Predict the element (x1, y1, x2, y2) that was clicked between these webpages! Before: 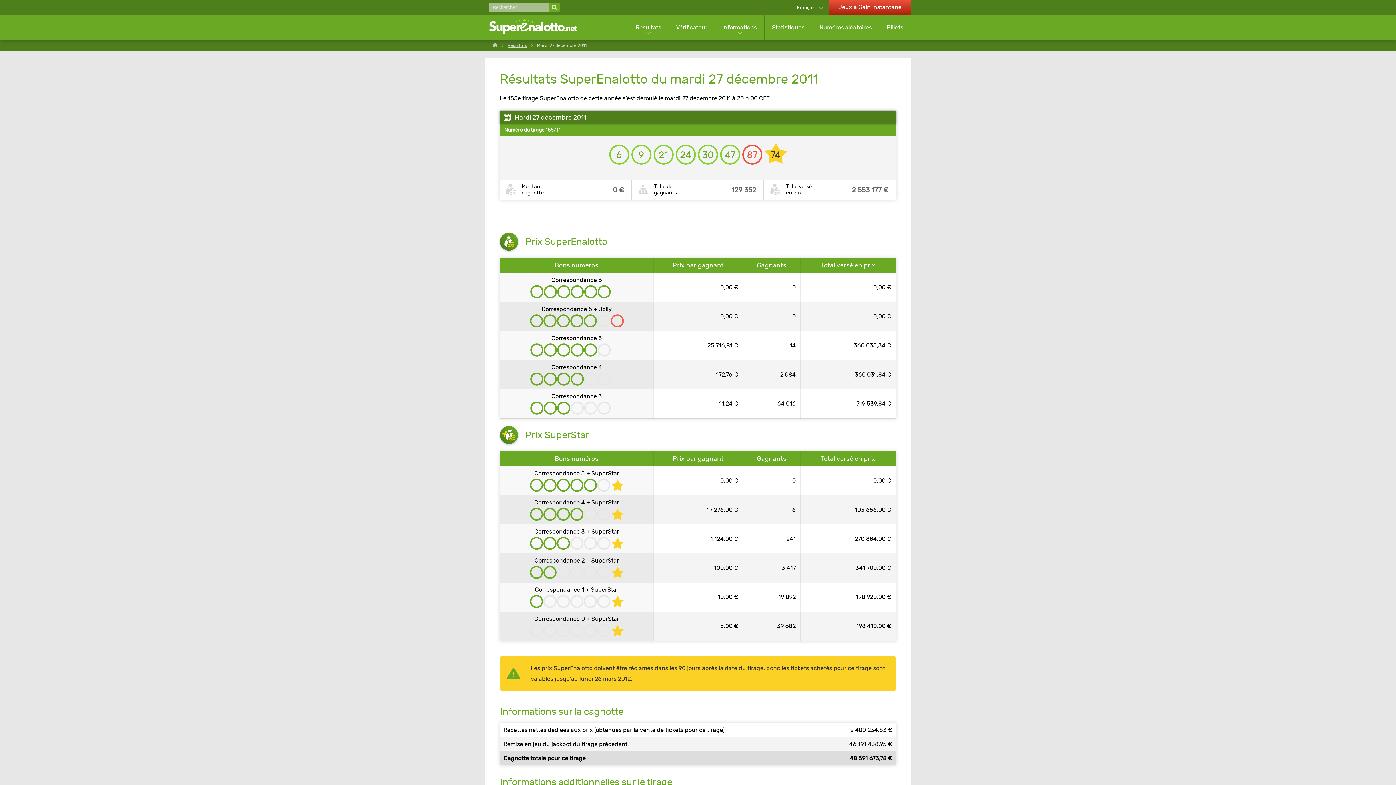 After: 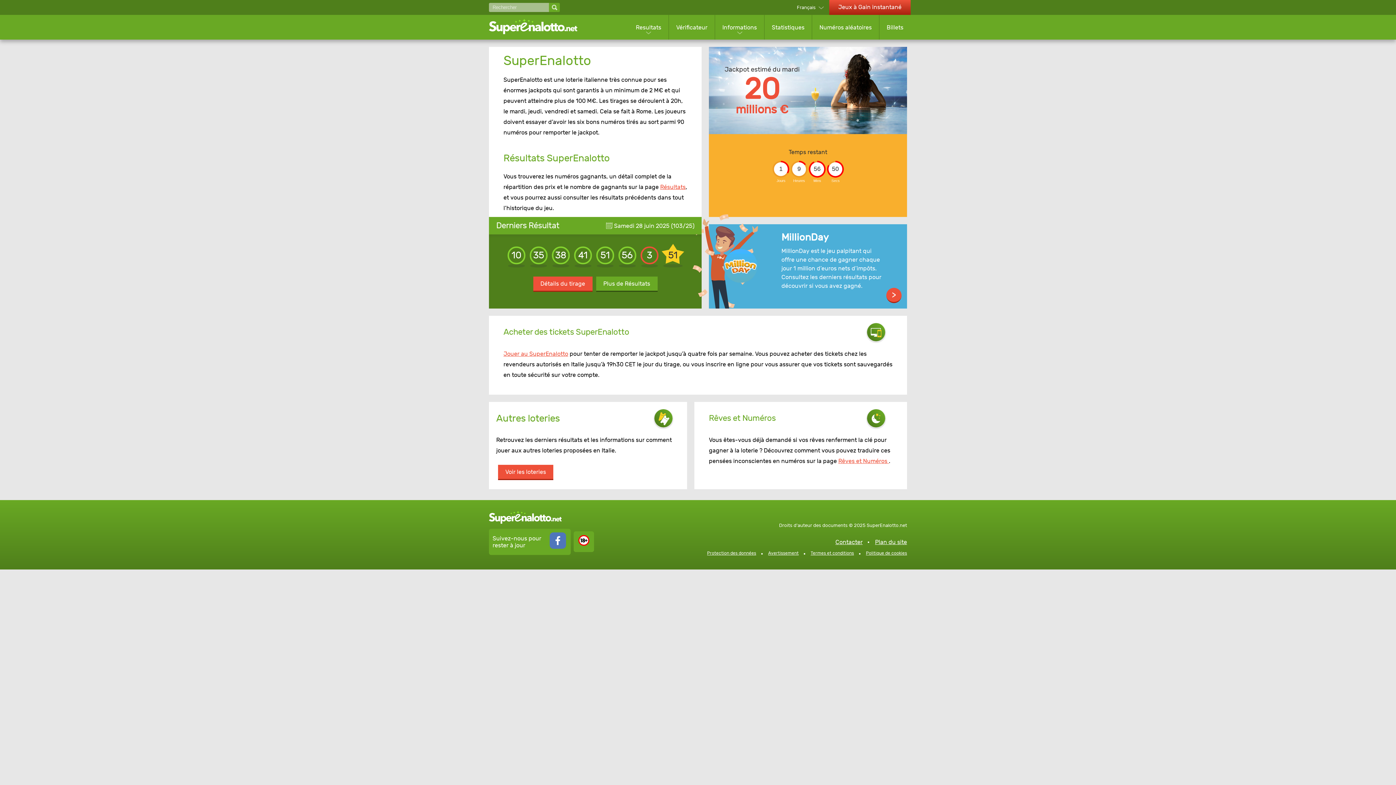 Action: bbox: (492, 43, 497, 46)